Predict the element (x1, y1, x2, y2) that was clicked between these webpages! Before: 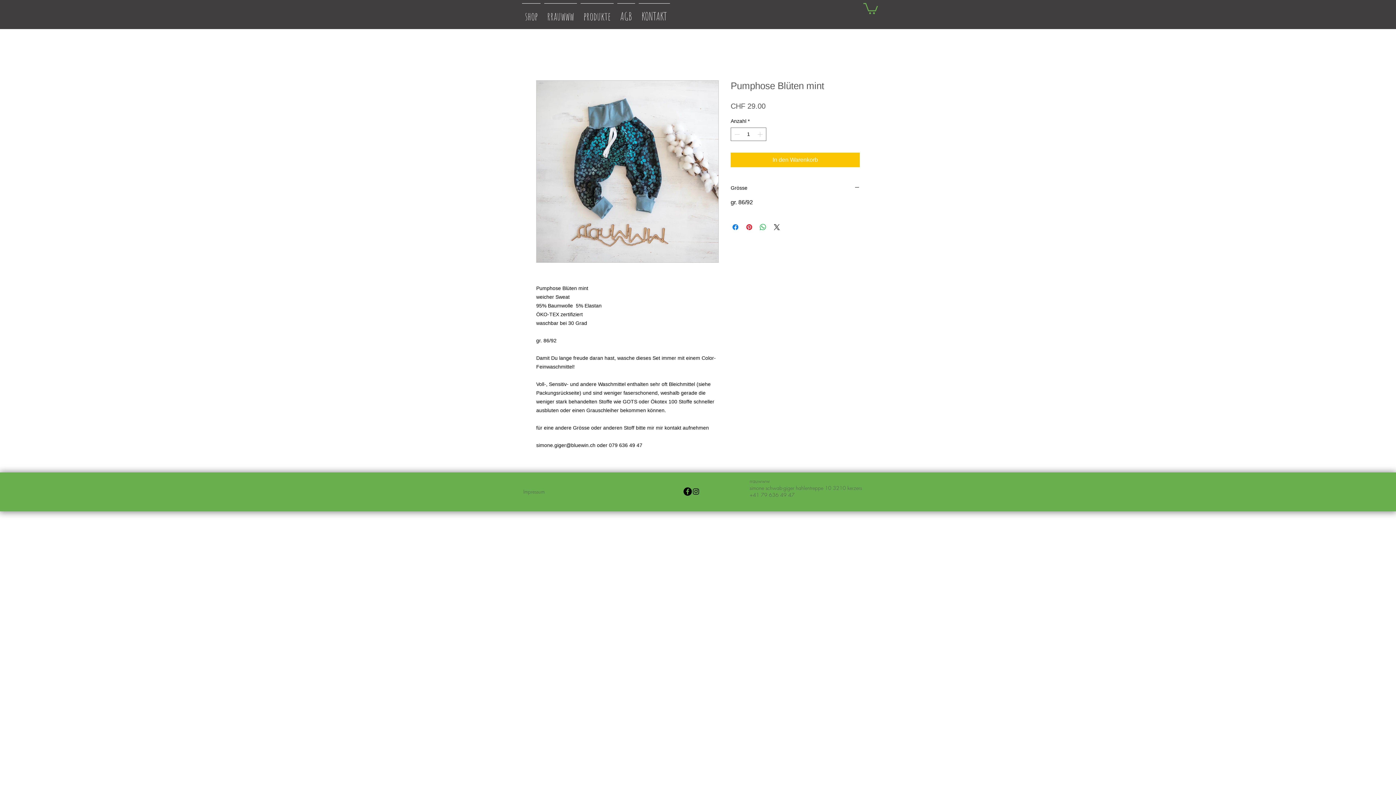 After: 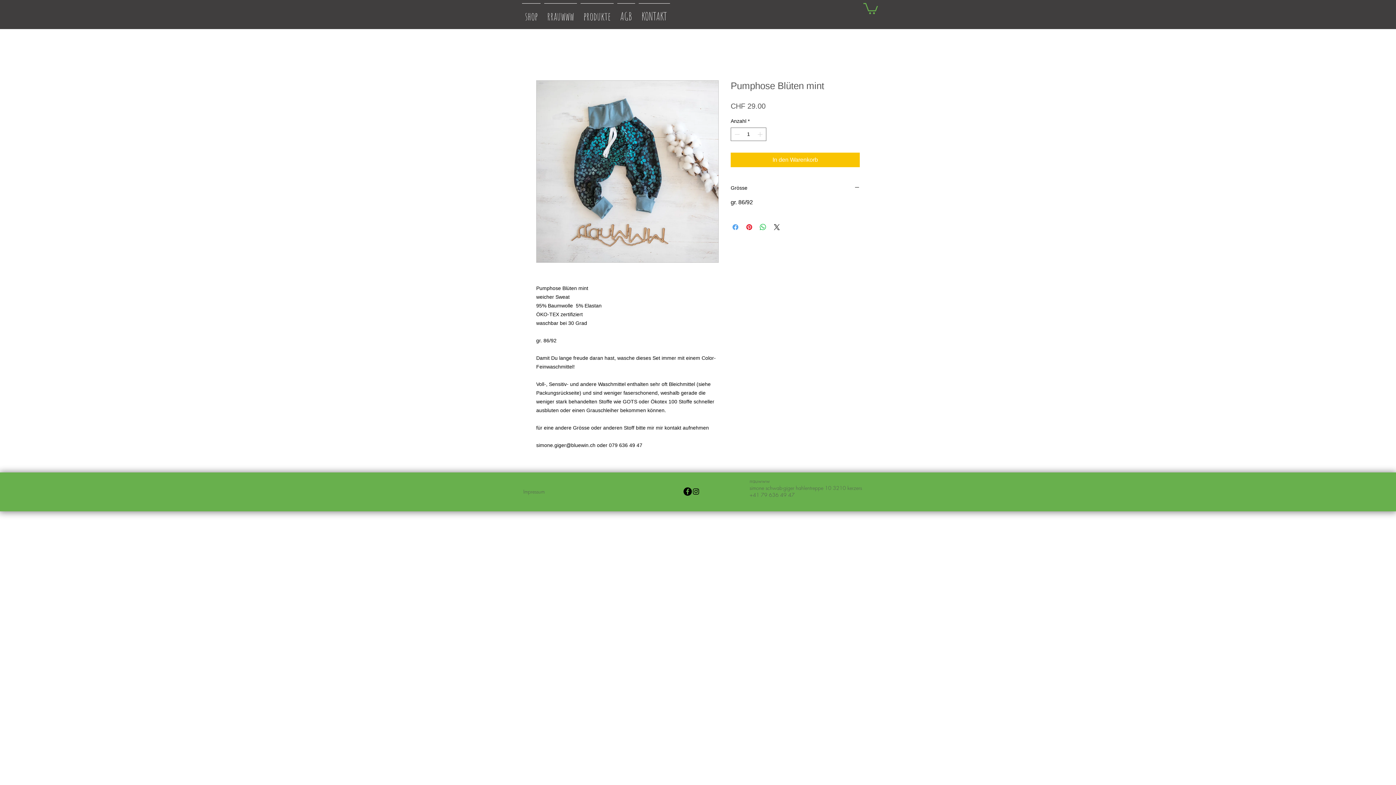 Action: label: Bei Facebook teilen bbox: (731, 222, 740, 231)